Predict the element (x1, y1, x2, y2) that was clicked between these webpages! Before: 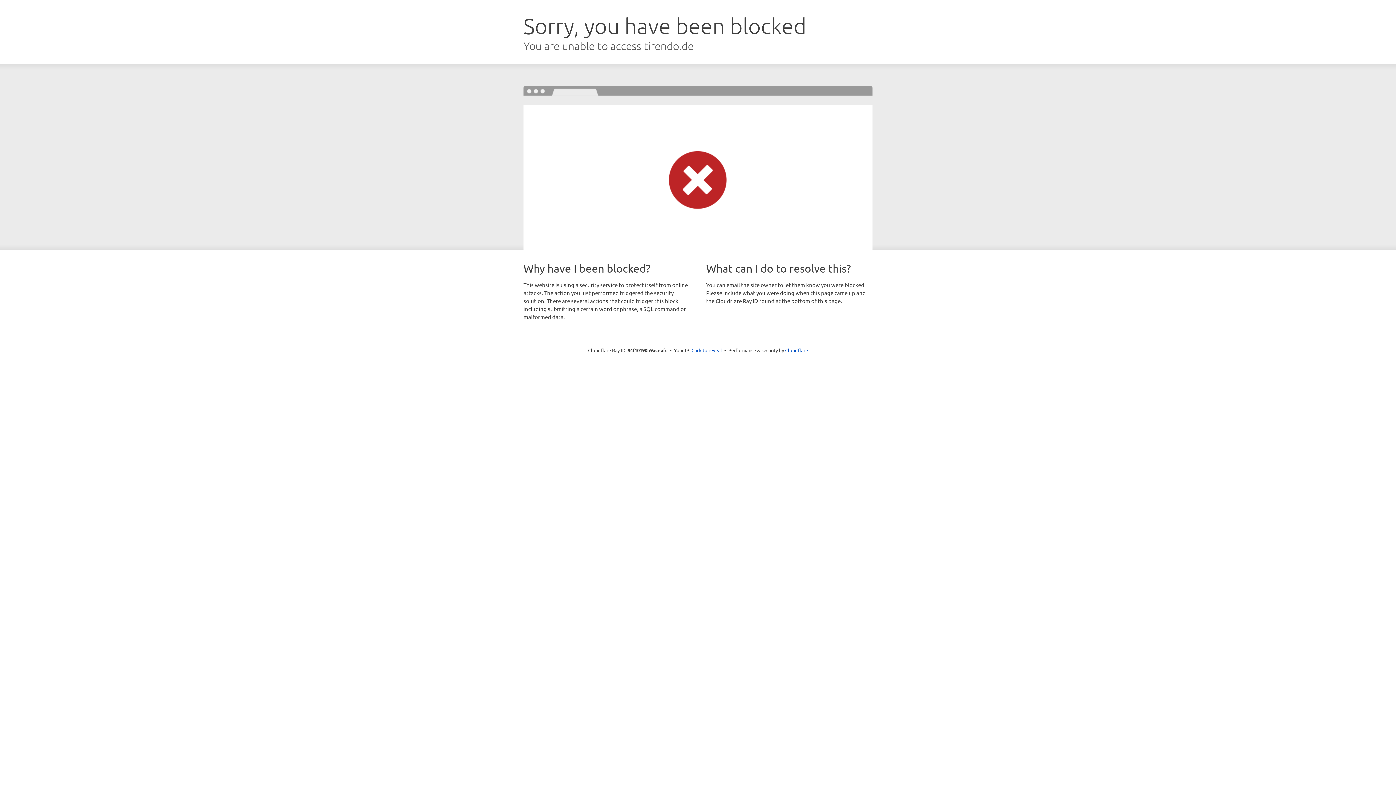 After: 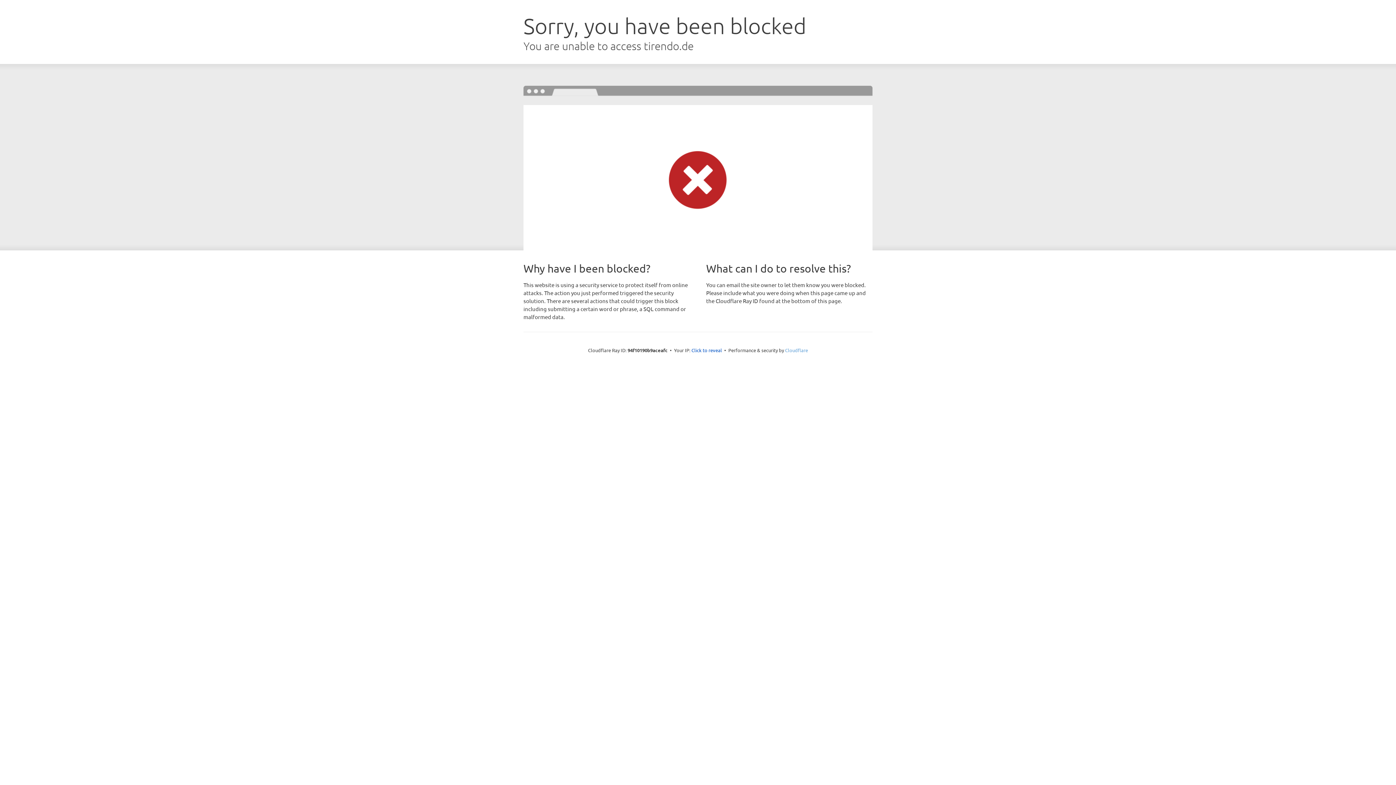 Action: bbox: (785, 347, 808, 353) label: Cloudflare